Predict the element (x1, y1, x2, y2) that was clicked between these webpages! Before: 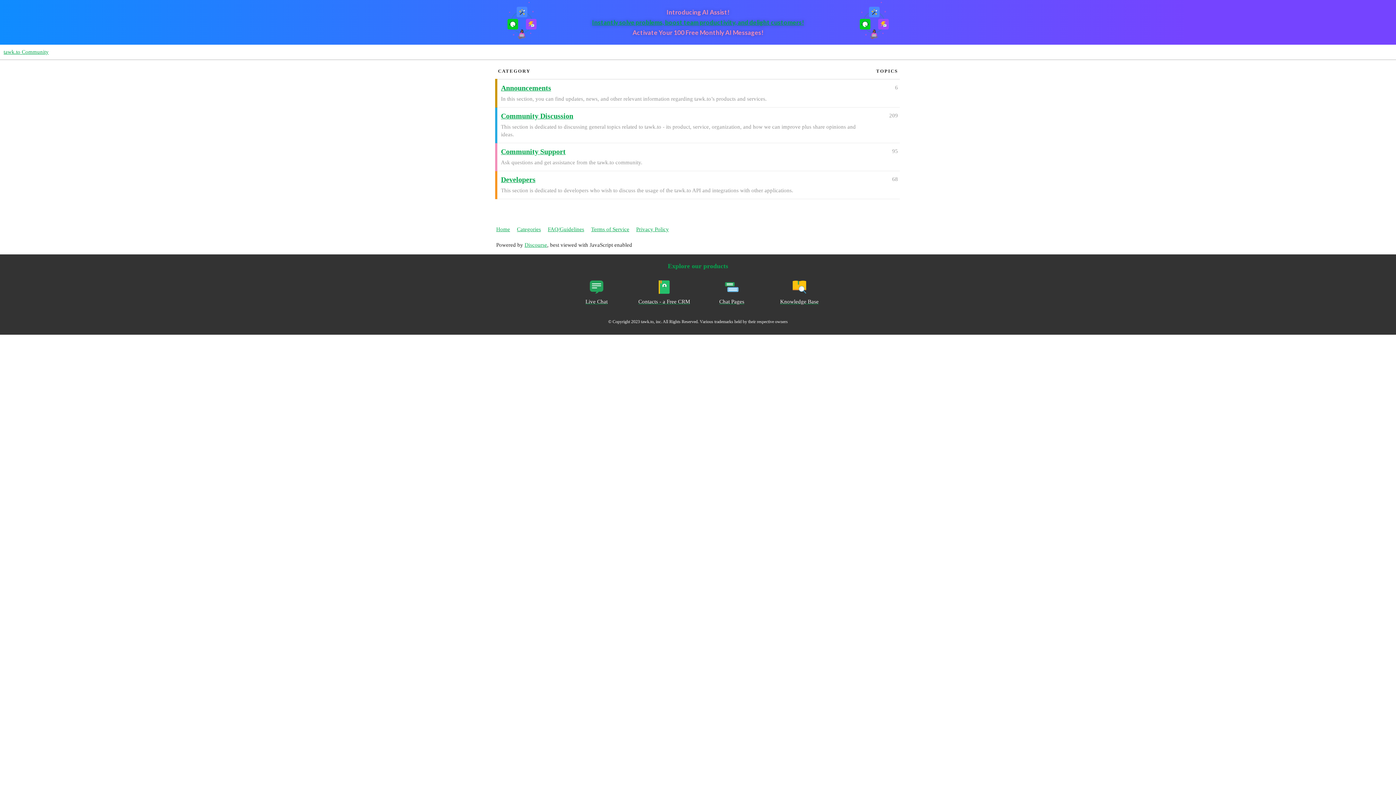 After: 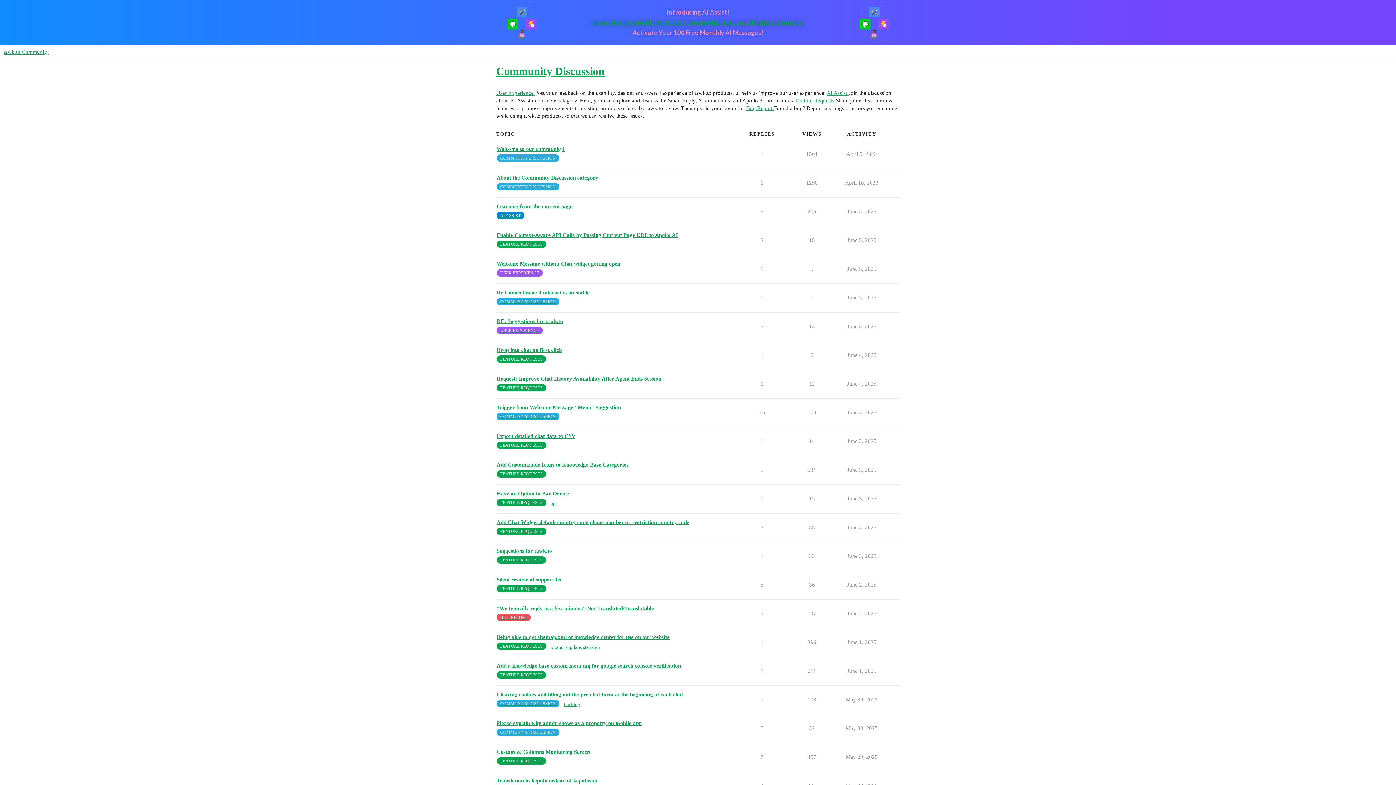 Action: bbox: (501, 112, 573, 120) label: Community Discussion